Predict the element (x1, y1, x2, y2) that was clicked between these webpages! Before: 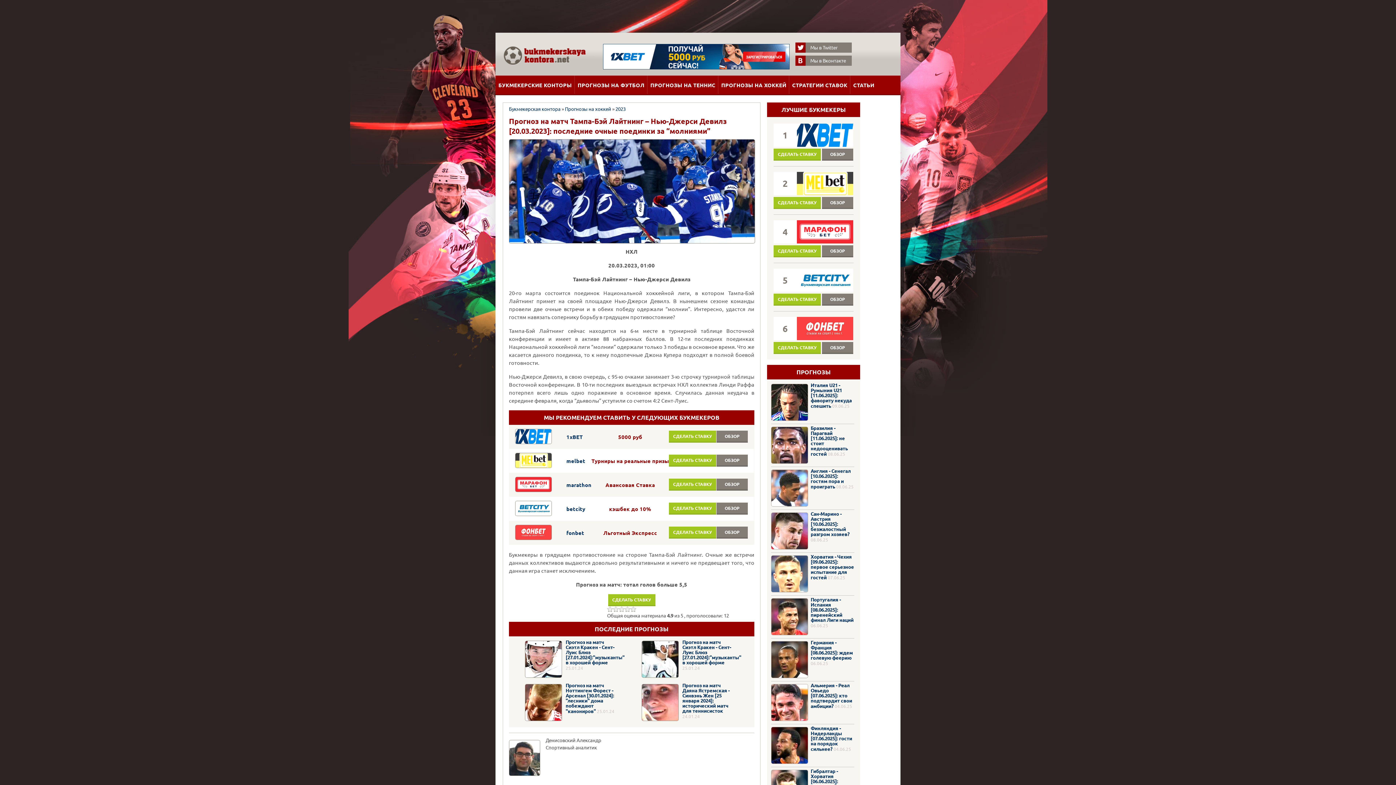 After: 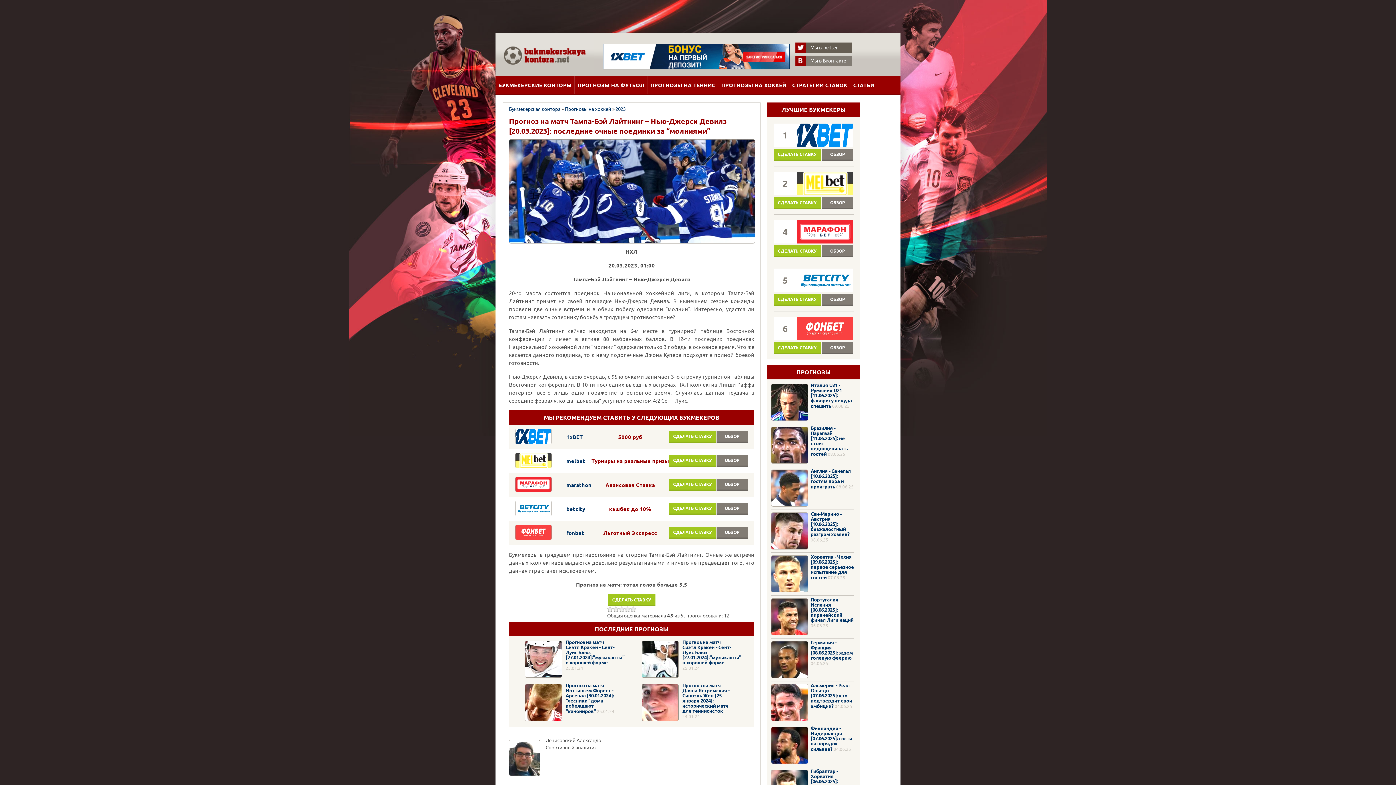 Action: bbox: (795, 42, 852, 52) label: Мы в Twitter